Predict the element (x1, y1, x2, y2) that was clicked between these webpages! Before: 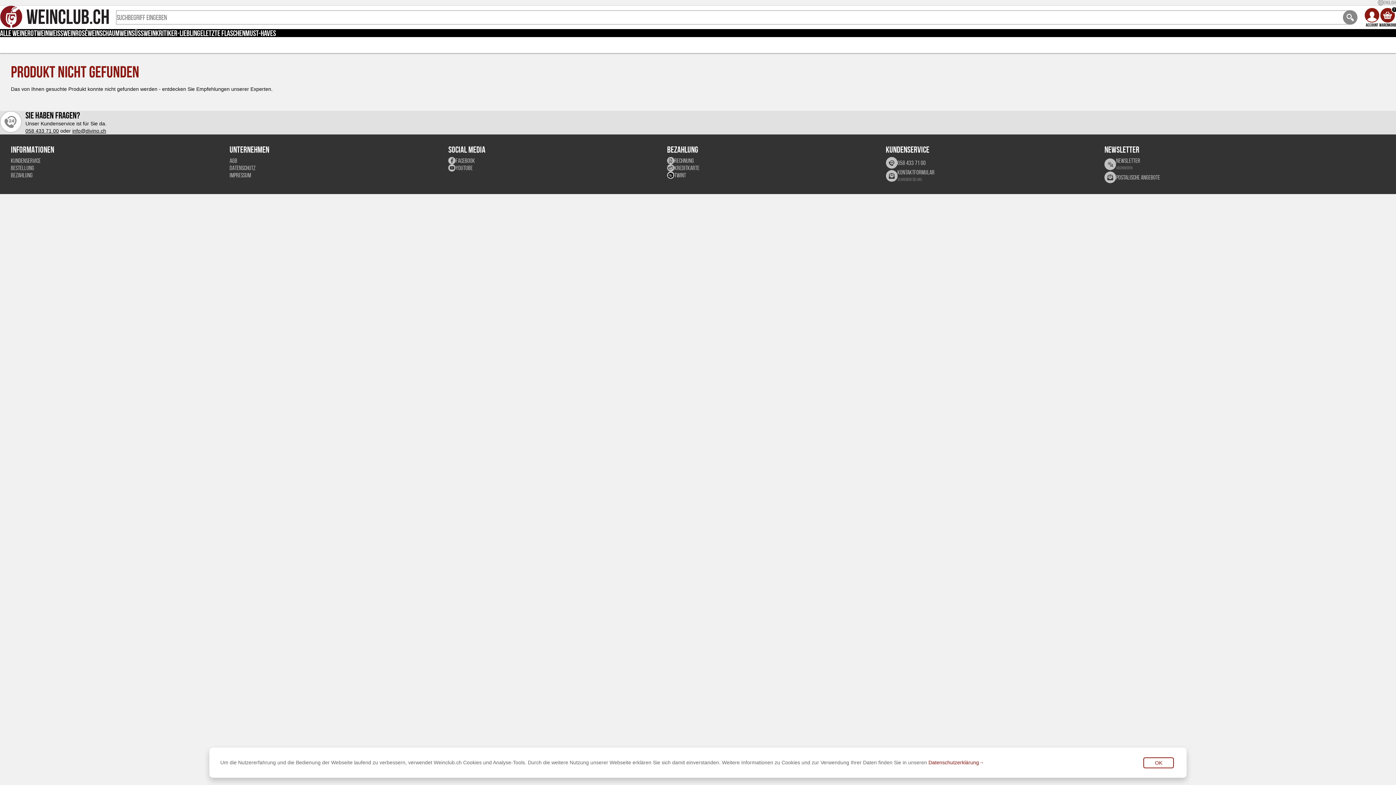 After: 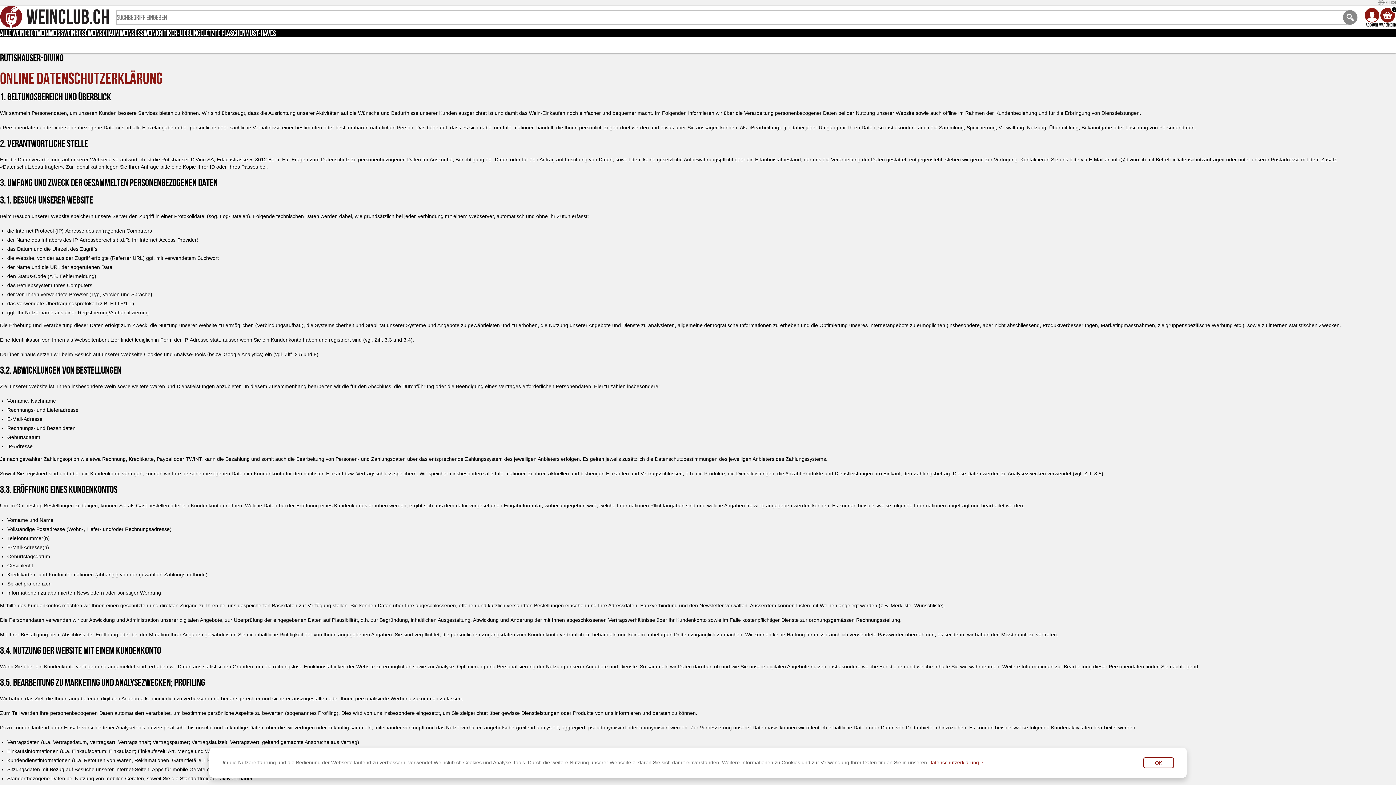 Action: bbox: (927, 758, 982, 767) label: Datenschutzerklärung